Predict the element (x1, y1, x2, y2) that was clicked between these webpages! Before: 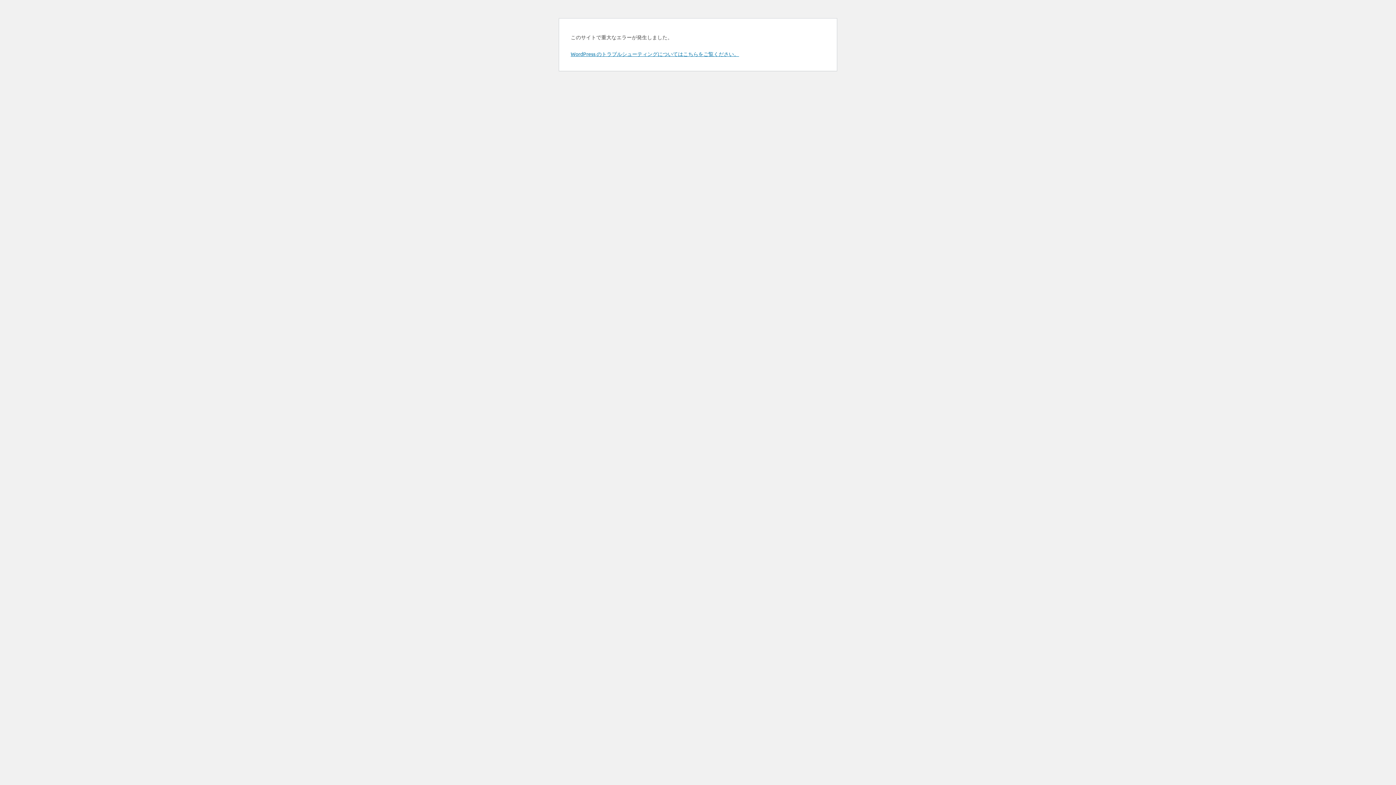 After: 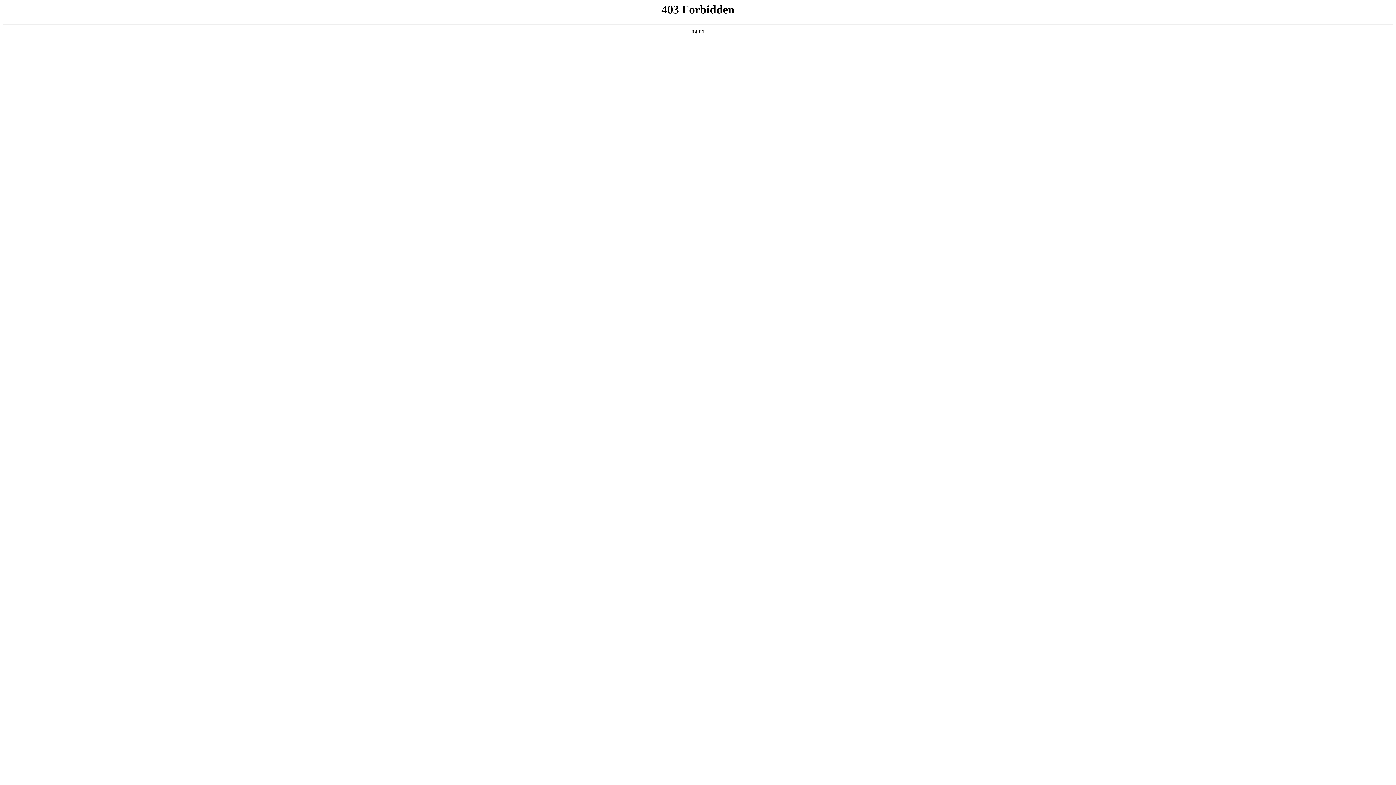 Action: label: WordPress のトラブルシューティングについてはこちらをご覧ください。 bbox: (570, 50, 739, 57)